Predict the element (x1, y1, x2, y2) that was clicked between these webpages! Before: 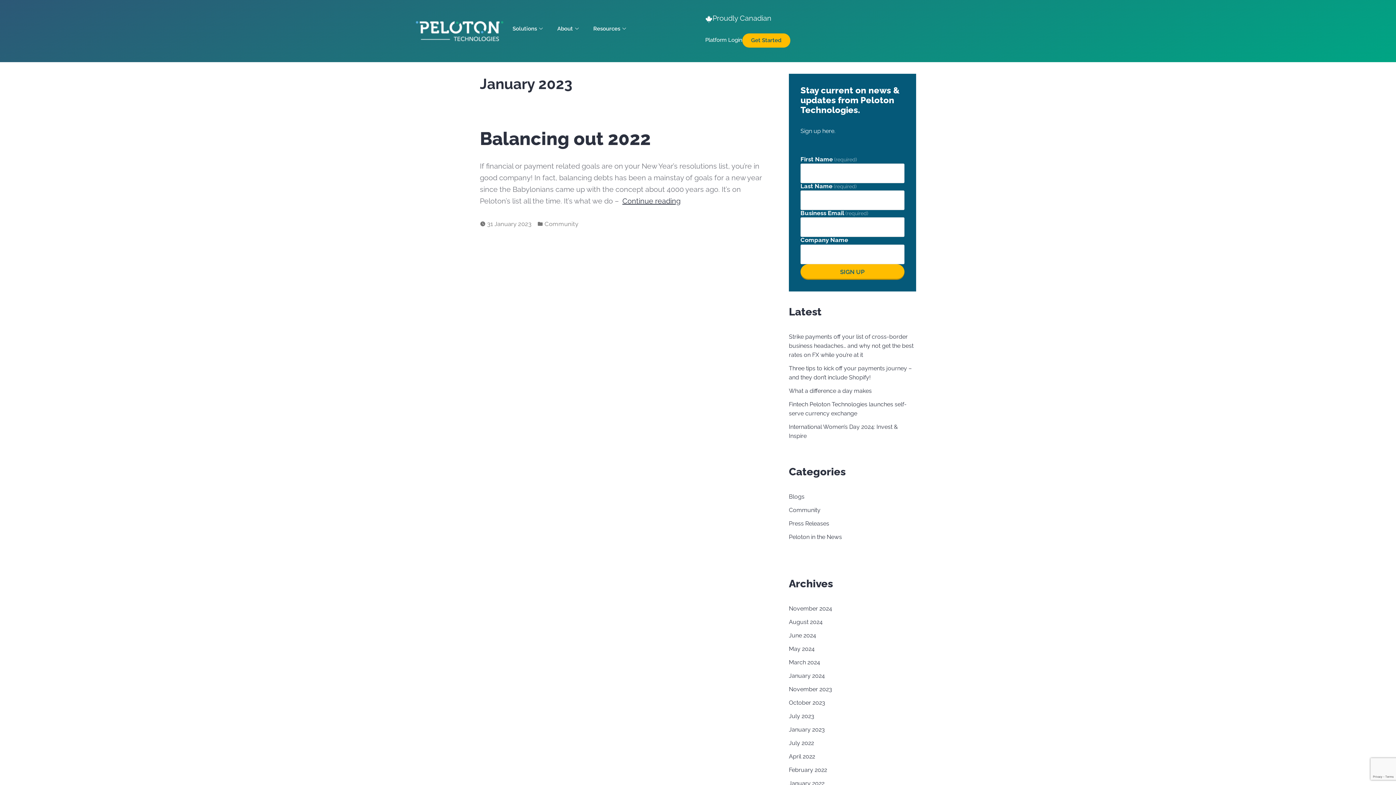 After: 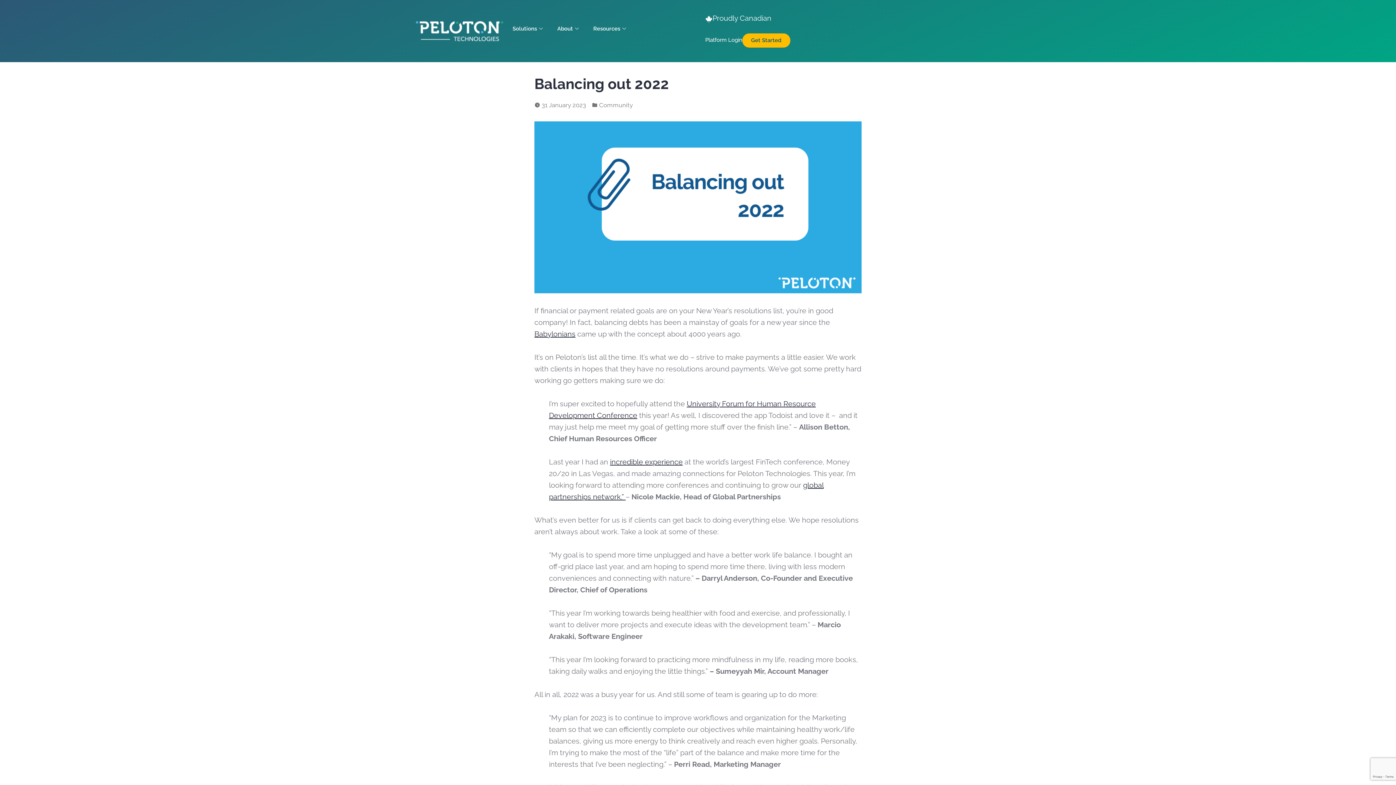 Action: label: 31 January 2023 bbox: (487, 219, 531, 228)